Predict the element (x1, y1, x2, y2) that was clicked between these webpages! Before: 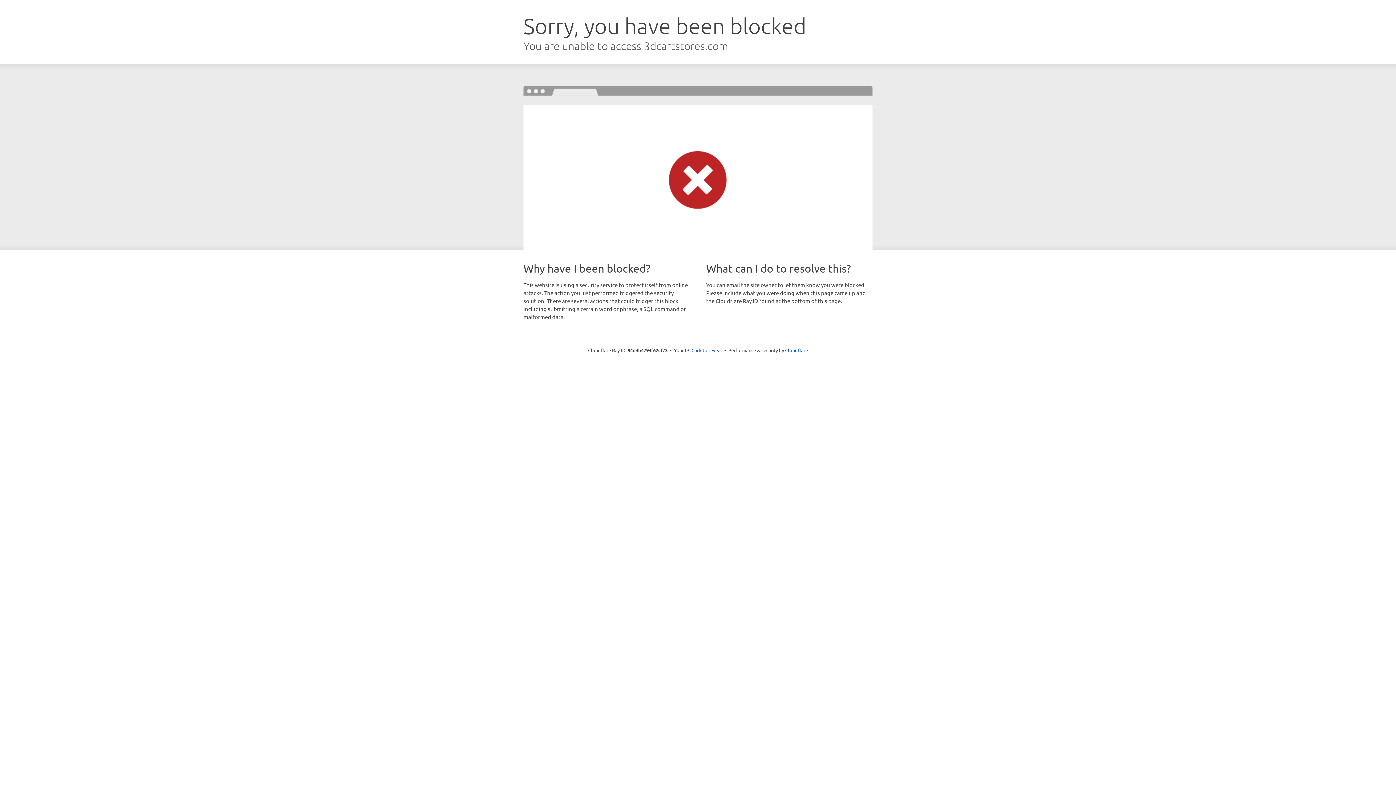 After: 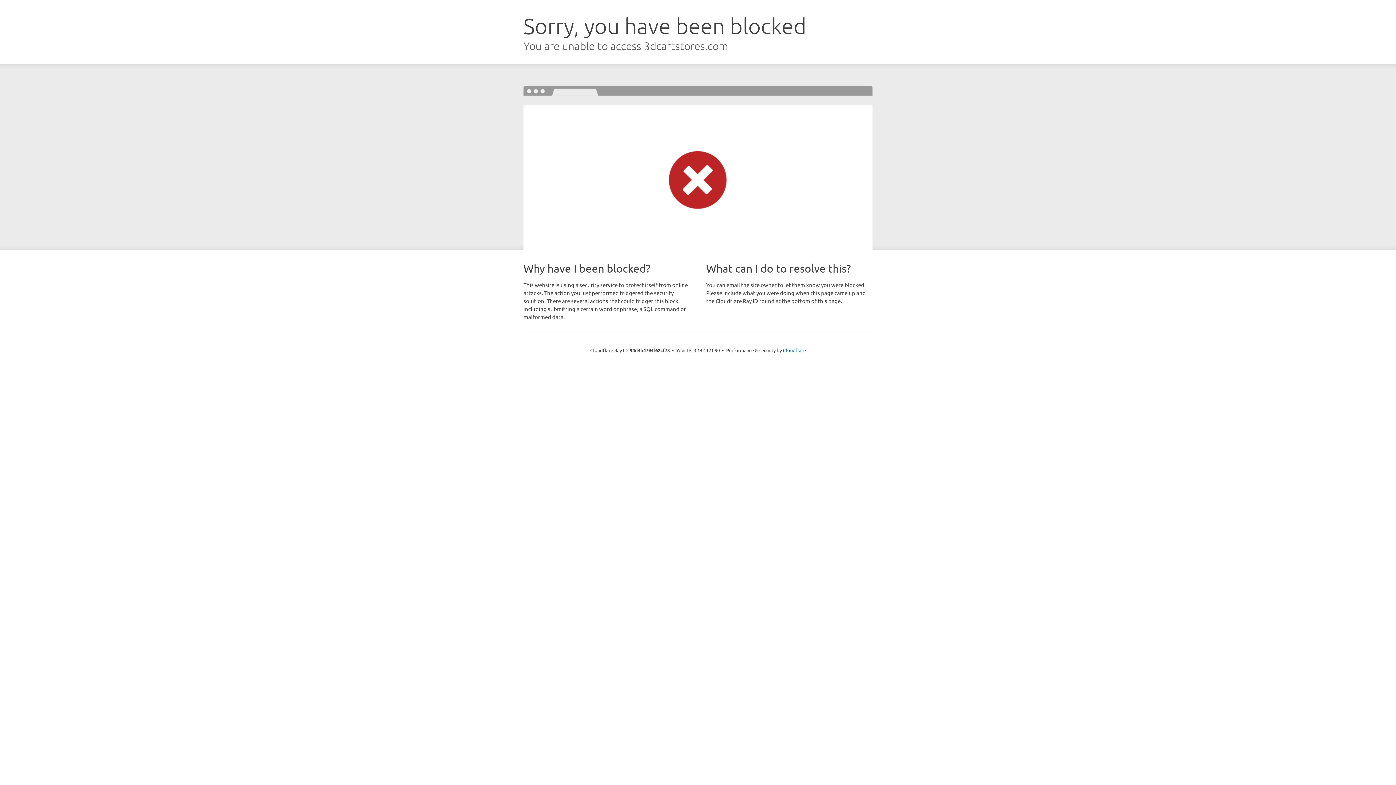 Action: bbox: (691, 346, 722, 353) label: Click to reveal